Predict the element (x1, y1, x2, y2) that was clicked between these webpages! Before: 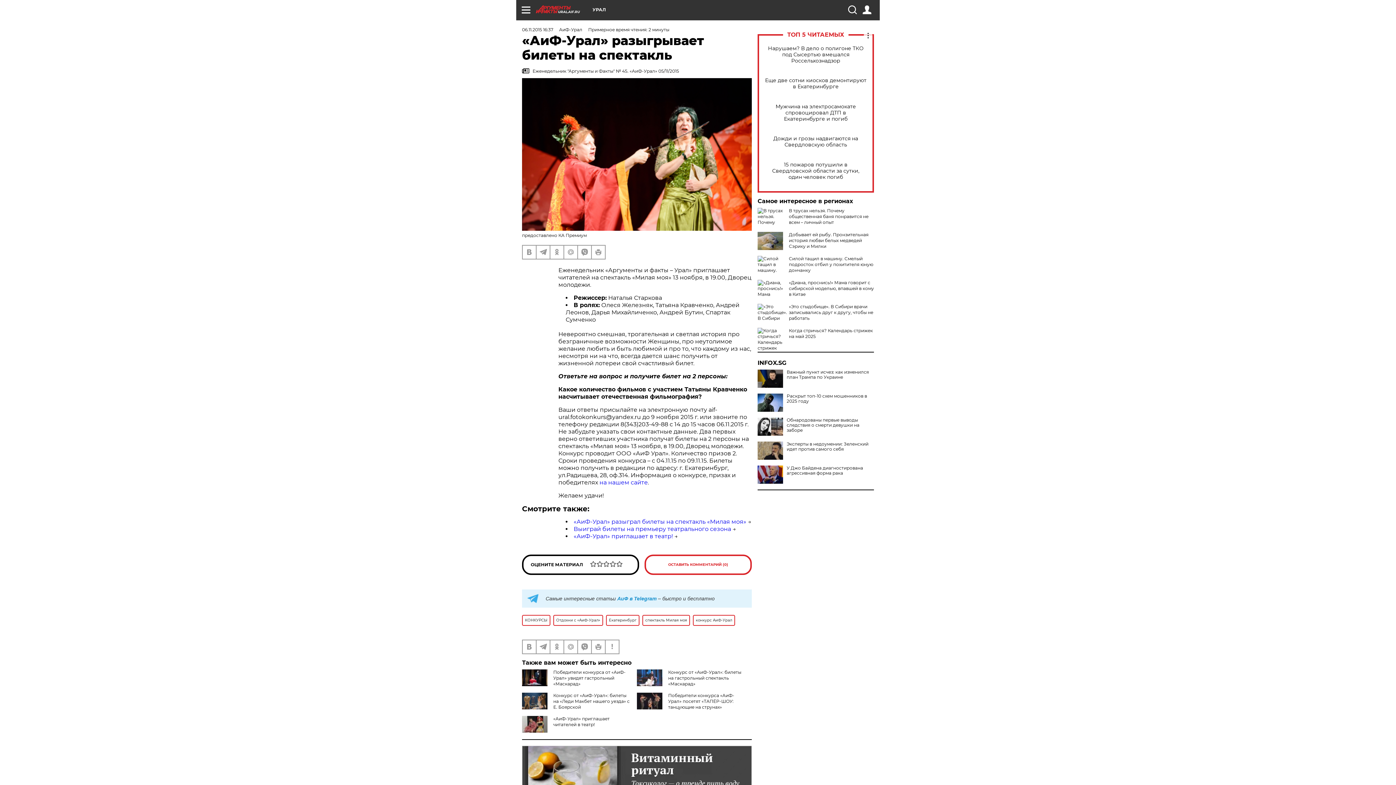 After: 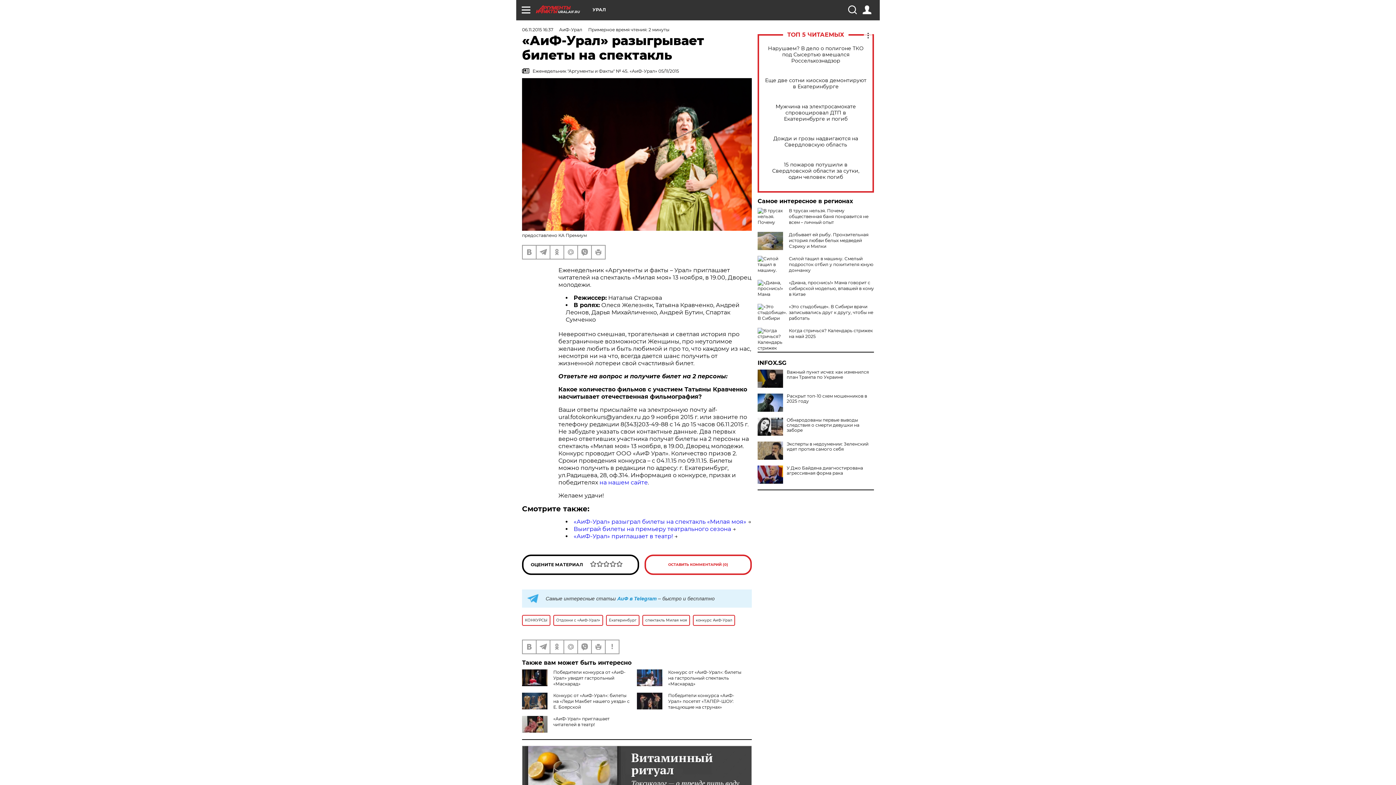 Action: bbox: (757, 360, 874, 366) label: INFOX.SG